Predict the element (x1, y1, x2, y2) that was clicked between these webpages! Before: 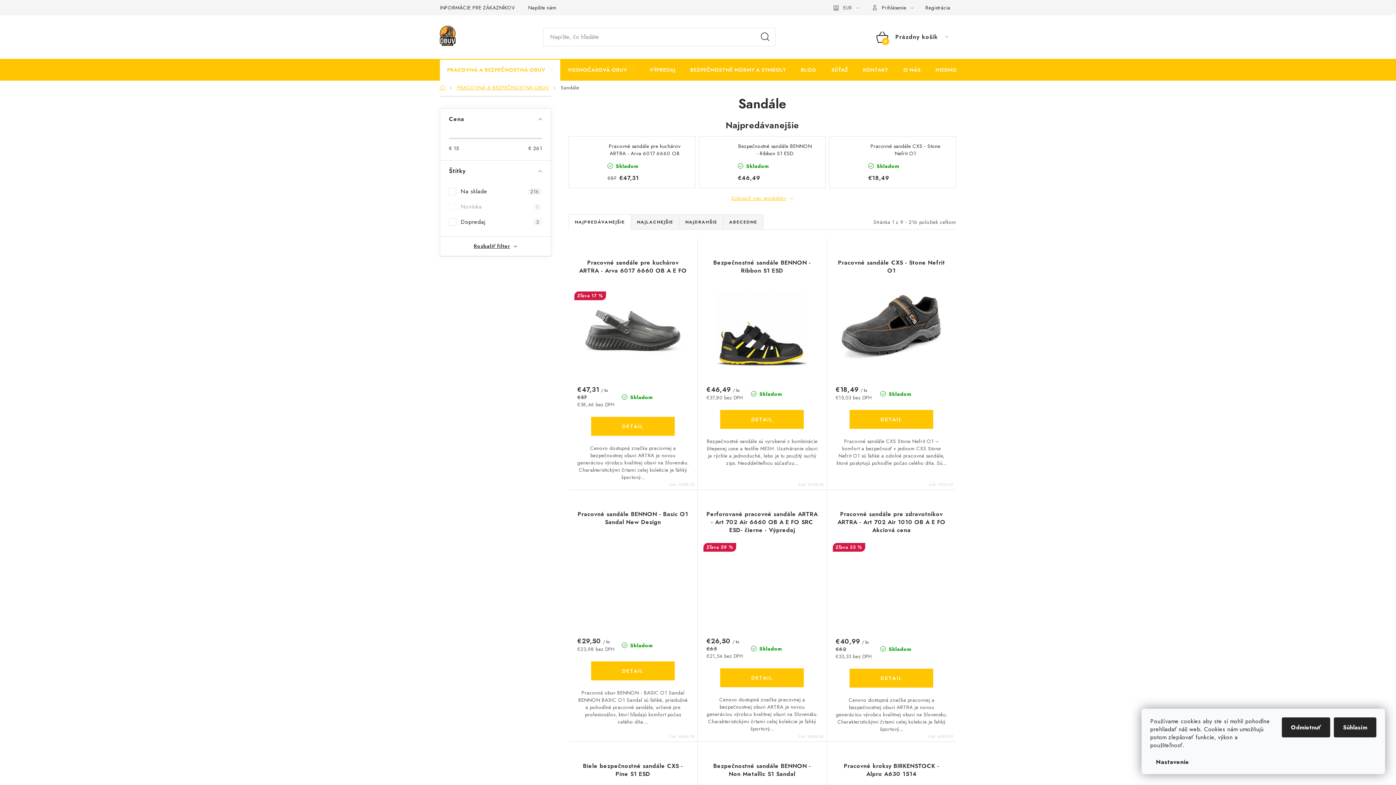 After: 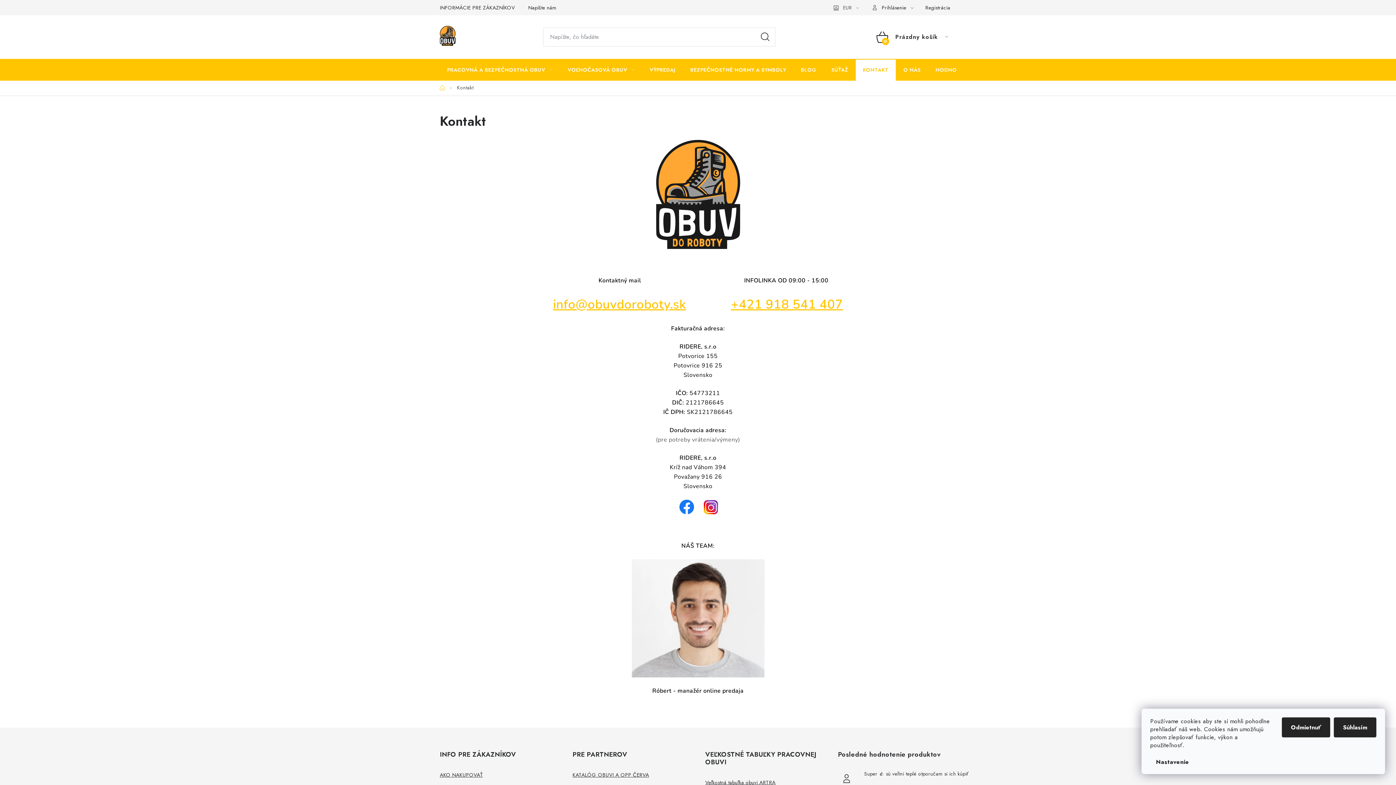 Action: label: KONTAKT bbox: (855, 58, 896, 80)